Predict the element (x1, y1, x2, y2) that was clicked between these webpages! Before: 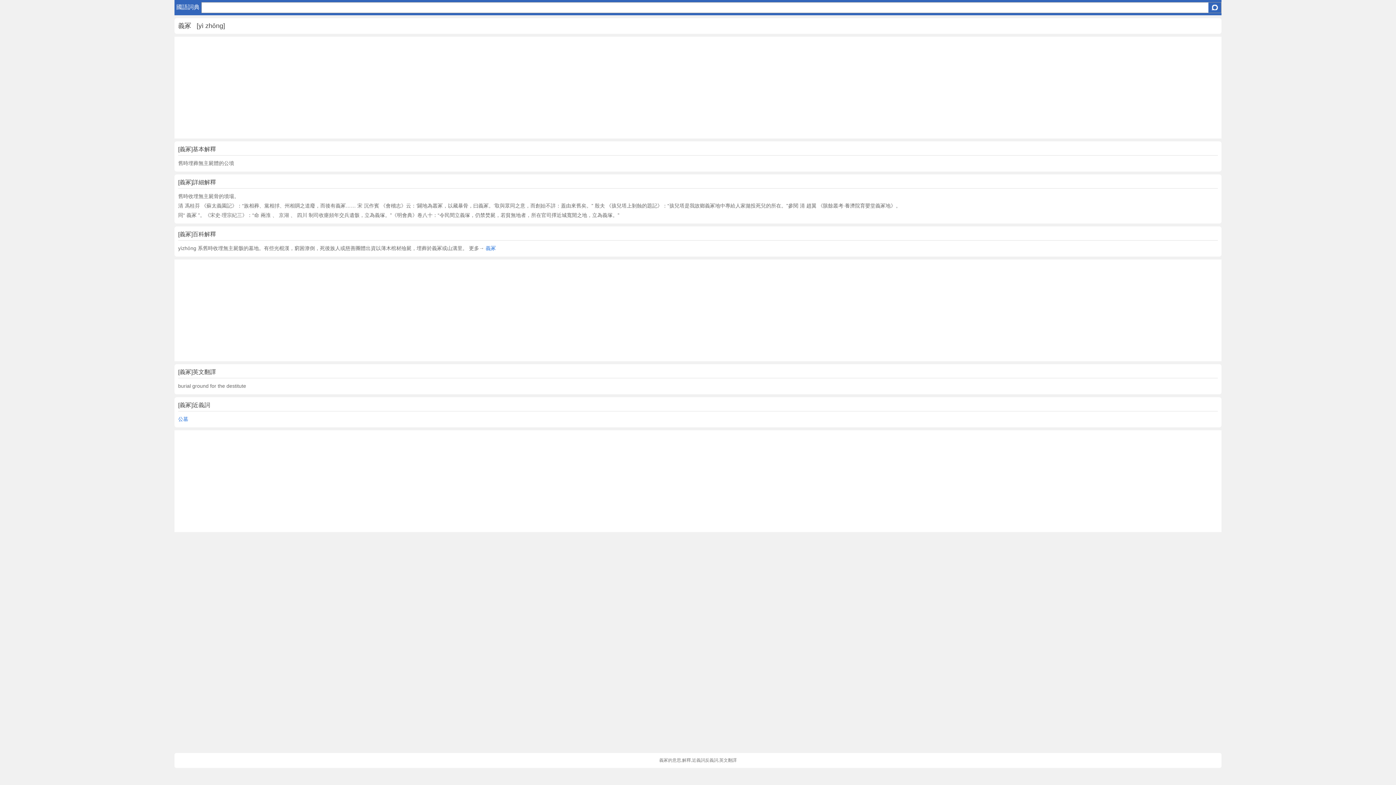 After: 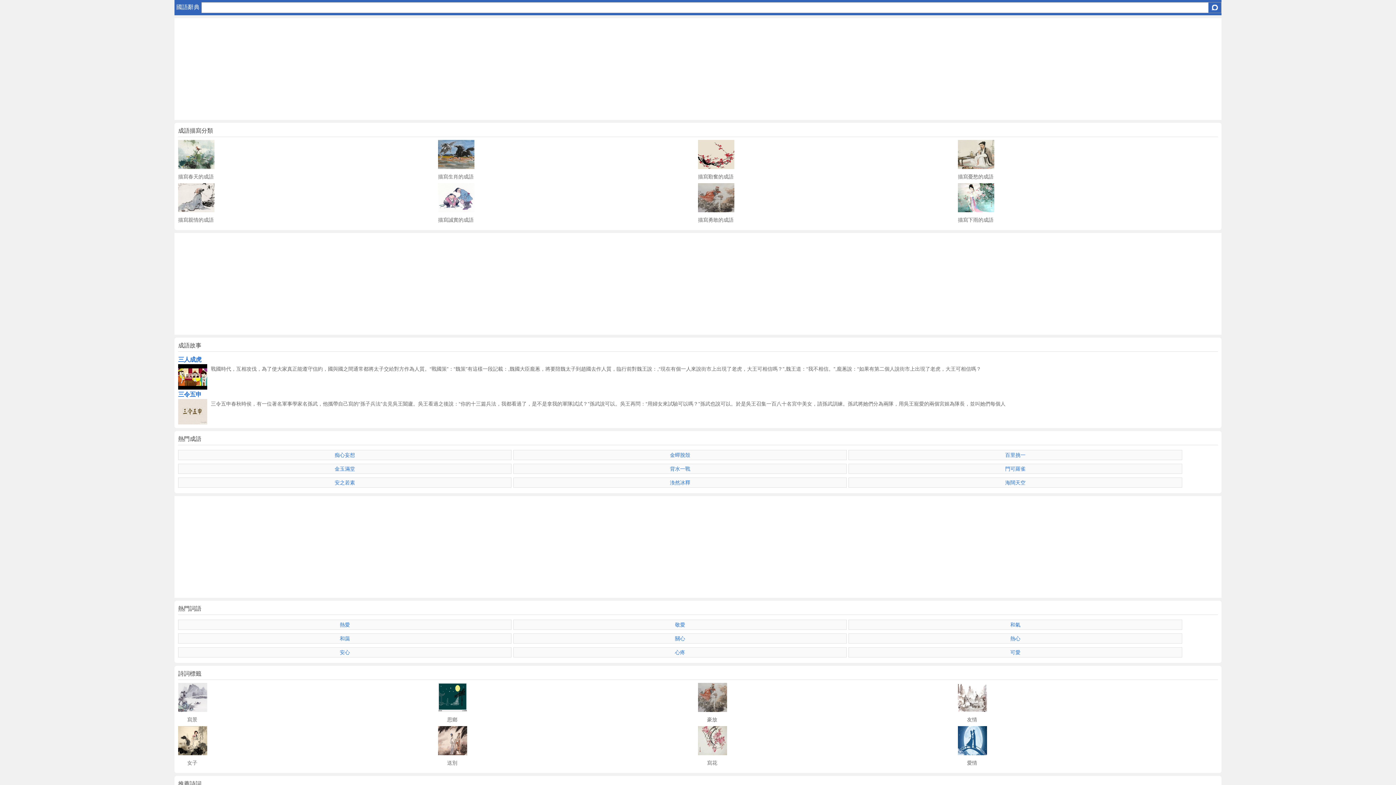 Action: bbox: (174, 2, 199, 12) label: 國語詞典